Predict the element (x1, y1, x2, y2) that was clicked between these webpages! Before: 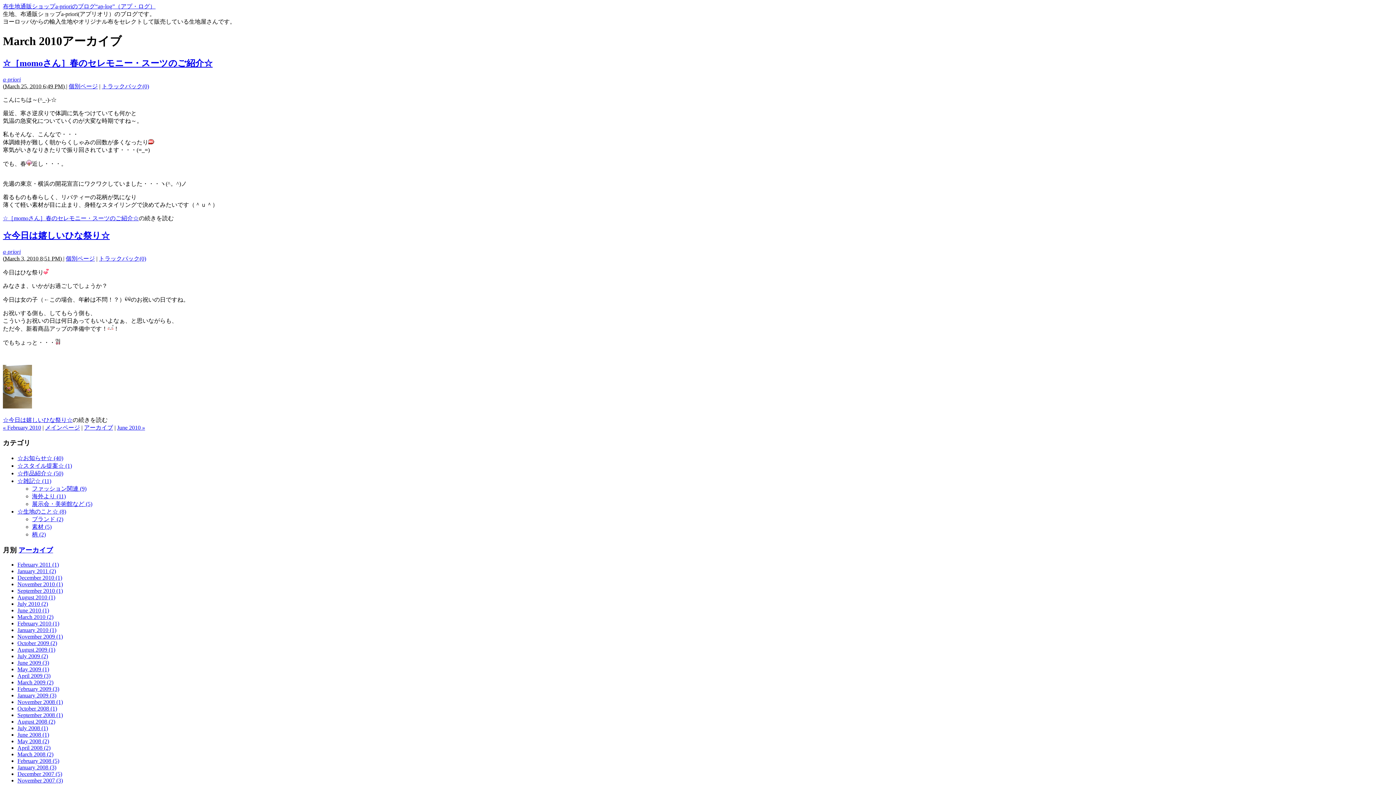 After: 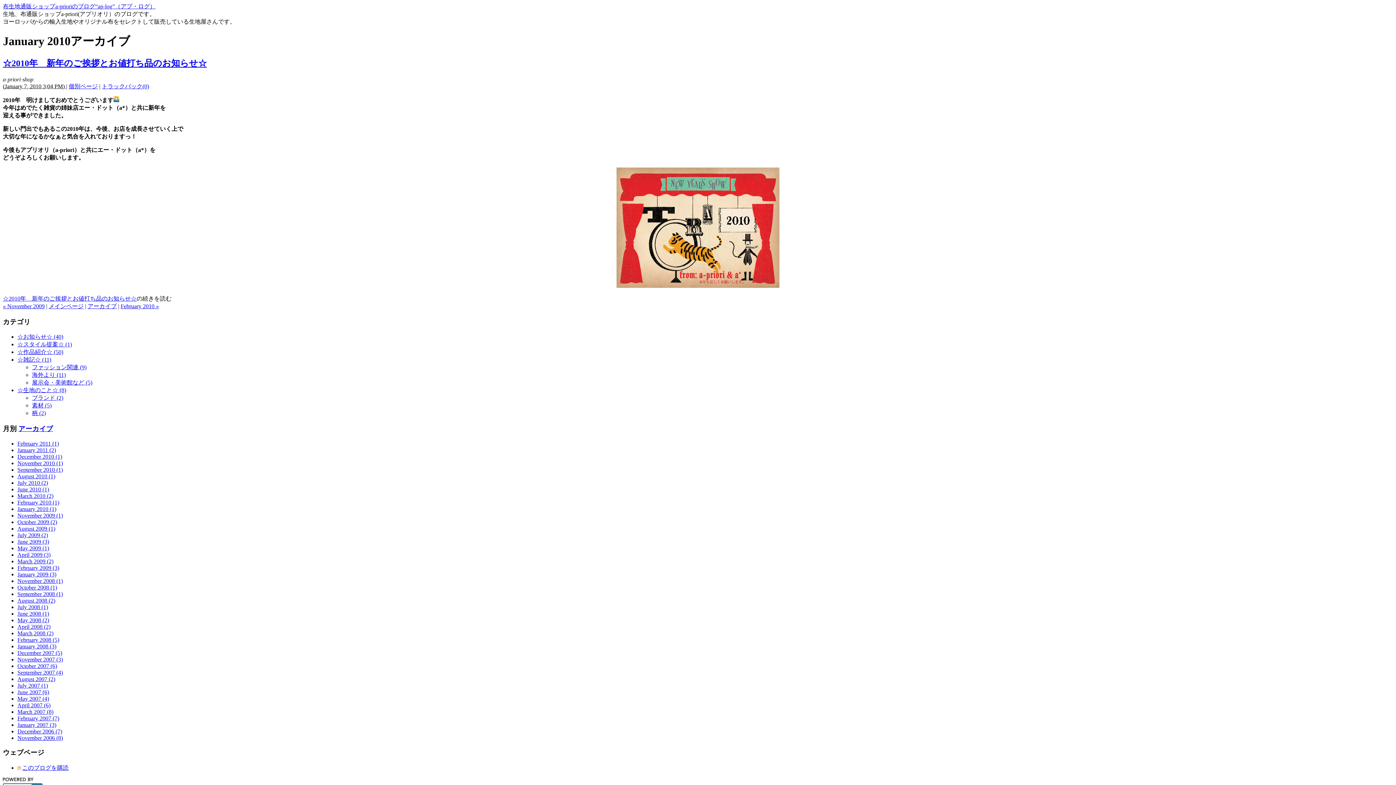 Action: label: January 2010 (1) bbox: (17, 627, 56, 633)